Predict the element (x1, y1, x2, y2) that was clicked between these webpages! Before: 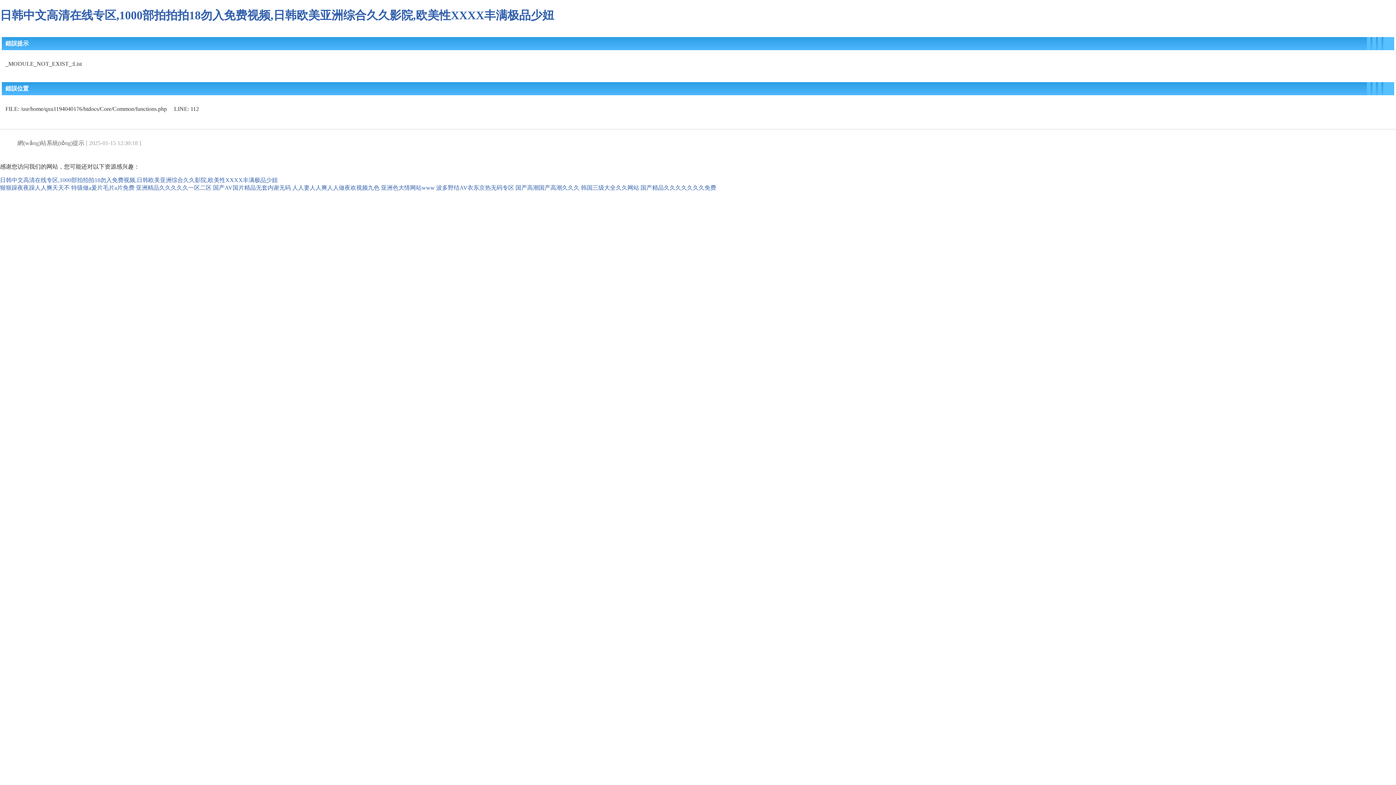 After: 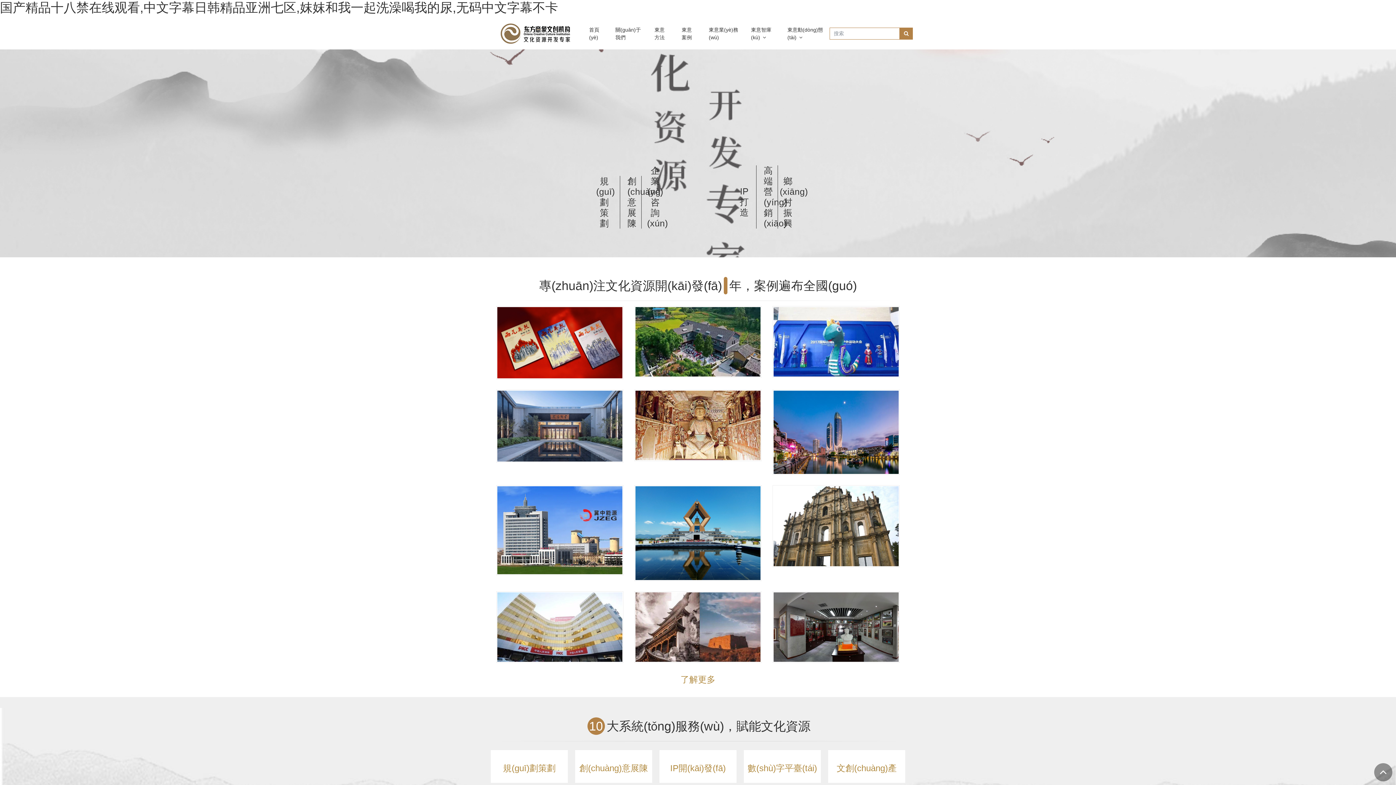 Action: bbox: (292, 184, 379, 190) label: 人人妻人人爽人人做夜欢视频九色